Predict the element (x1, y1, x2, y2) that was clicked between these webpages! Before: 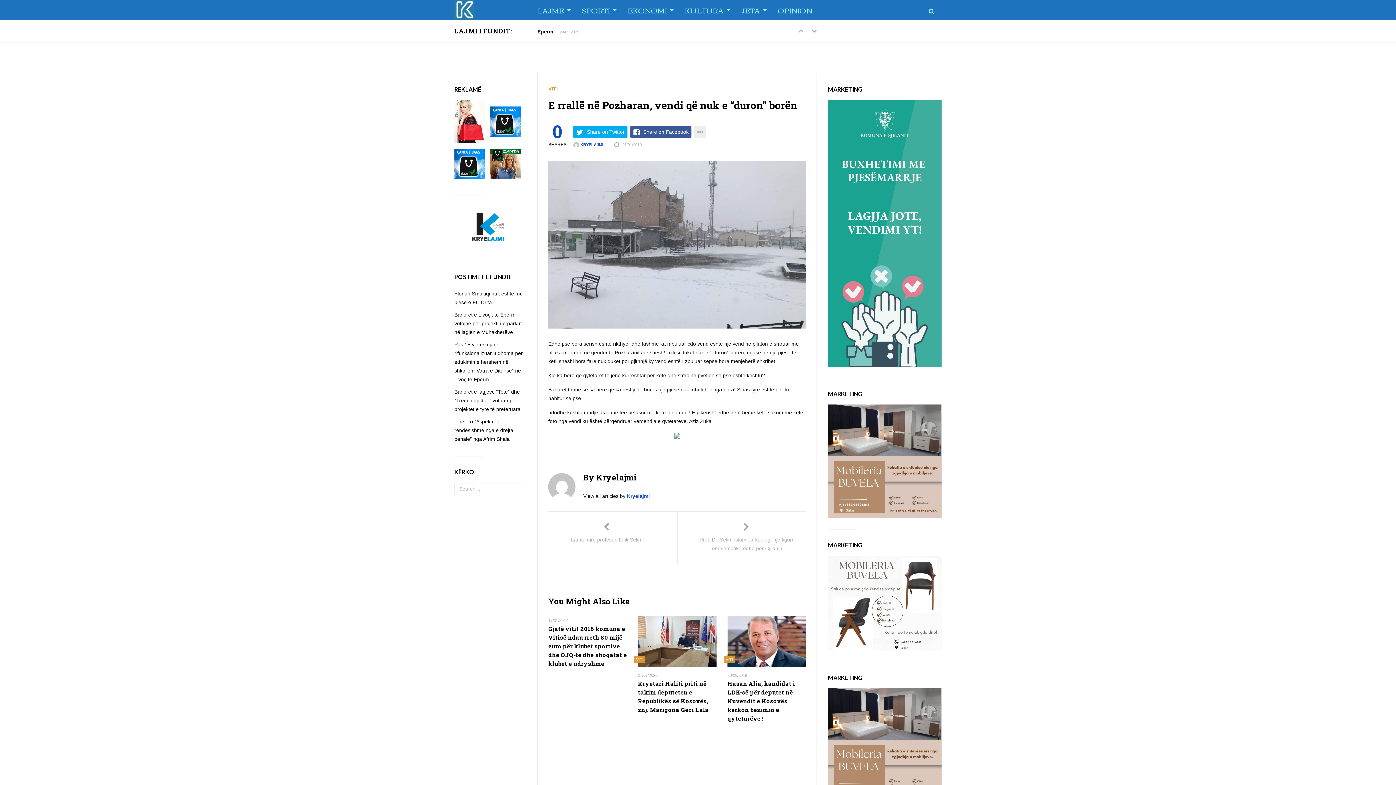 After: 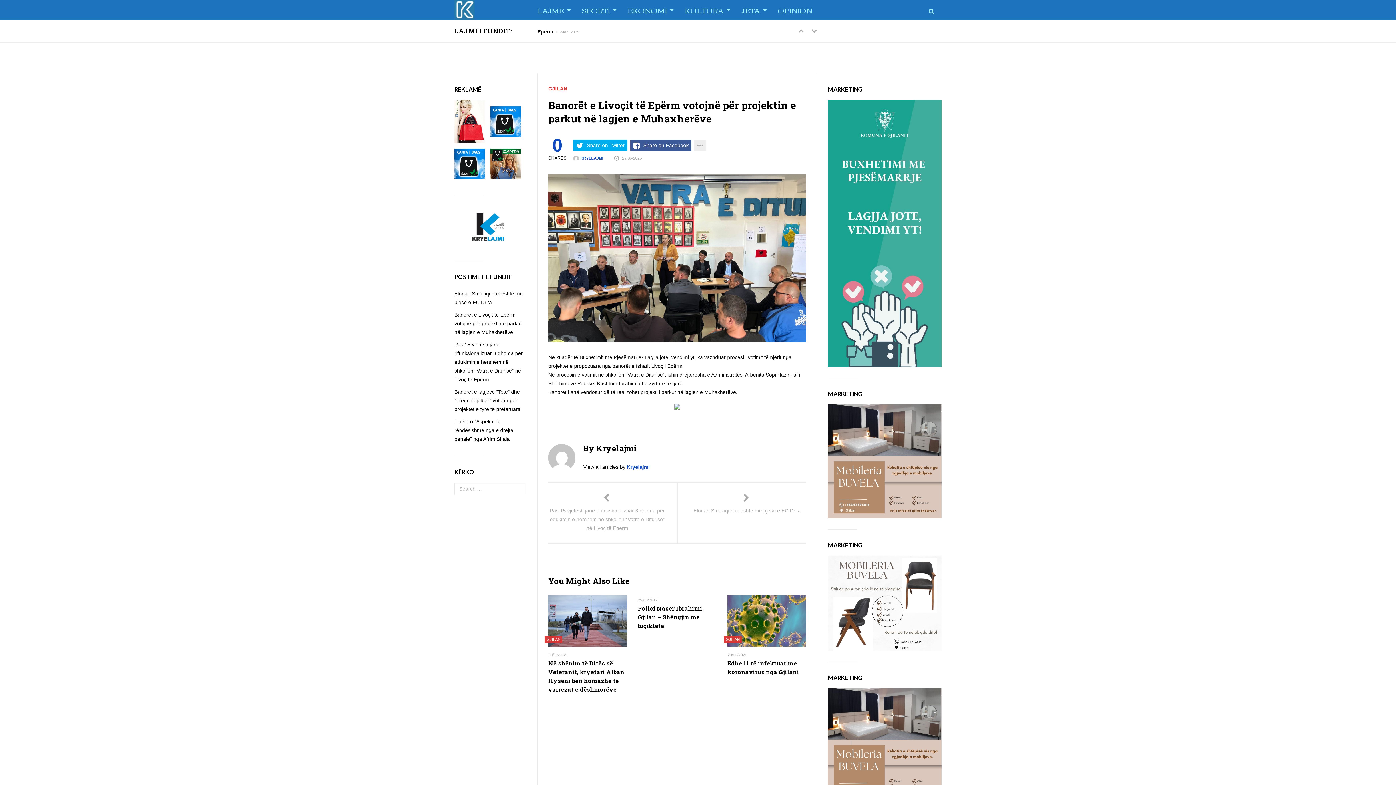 Action: label: Banorët e Livoçit të Epërm votojnë për projektin e parkut në lagjen e Muhaxherëve bbox: (454, 311, 521, 335)